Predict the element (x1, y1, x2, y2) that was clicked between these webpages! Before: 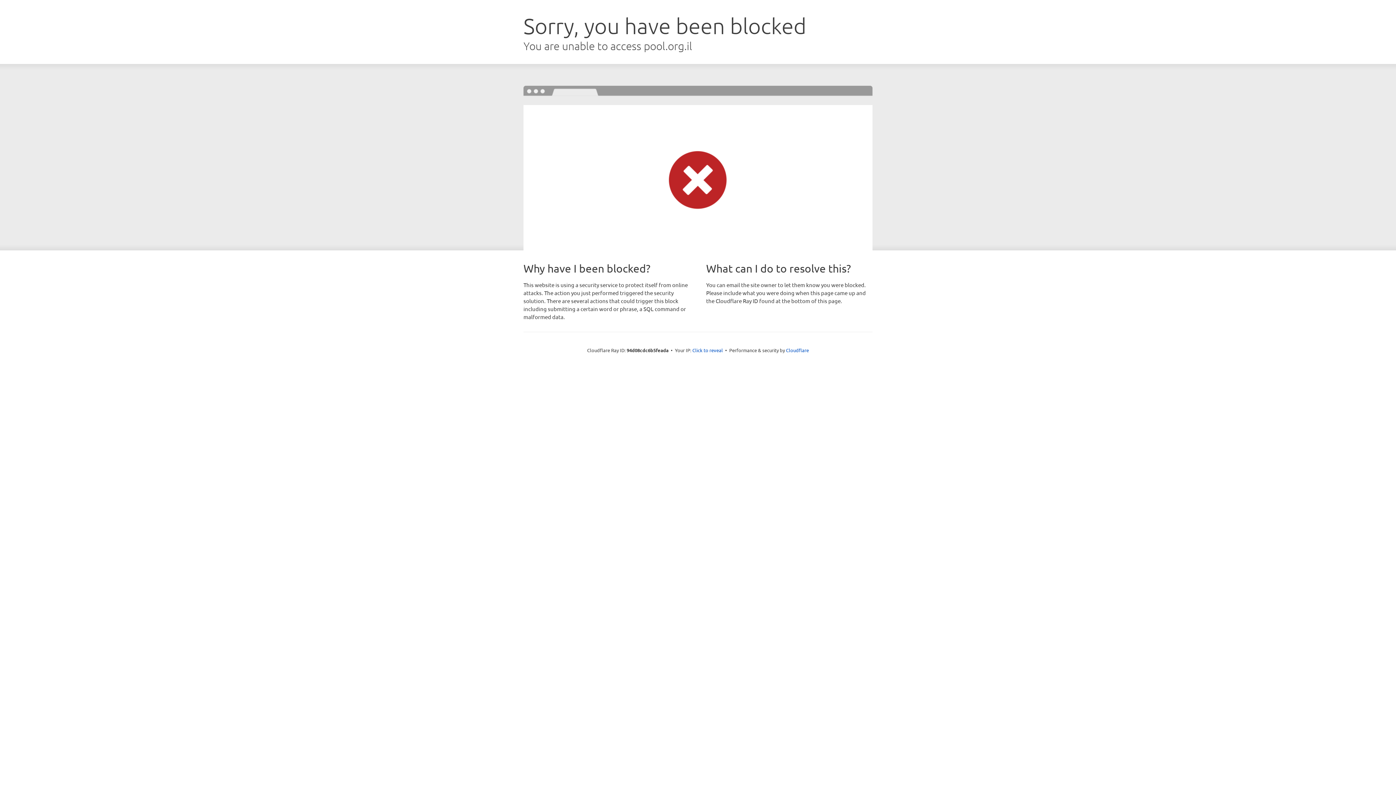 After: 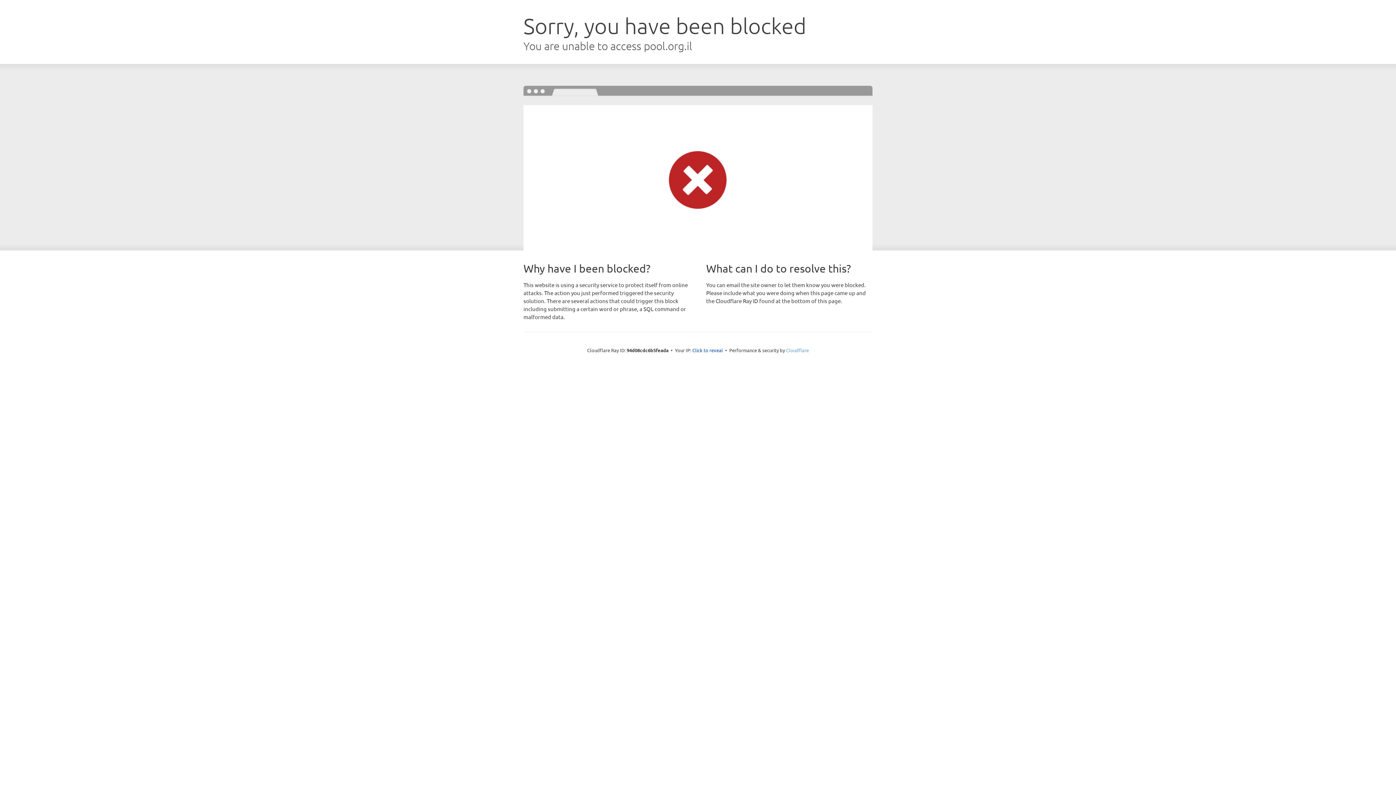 Action: bbox: (786, 347, 809, 353) label: Cloudflare